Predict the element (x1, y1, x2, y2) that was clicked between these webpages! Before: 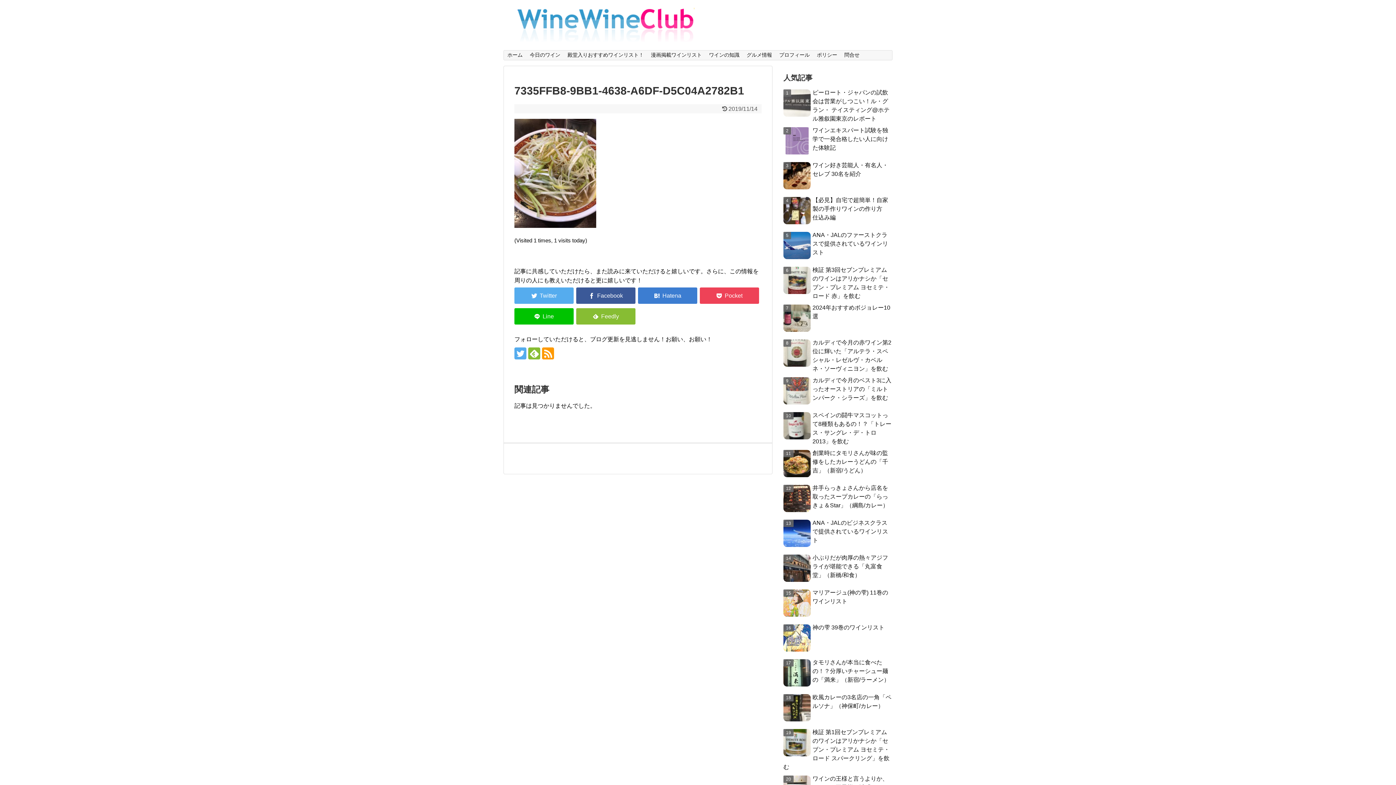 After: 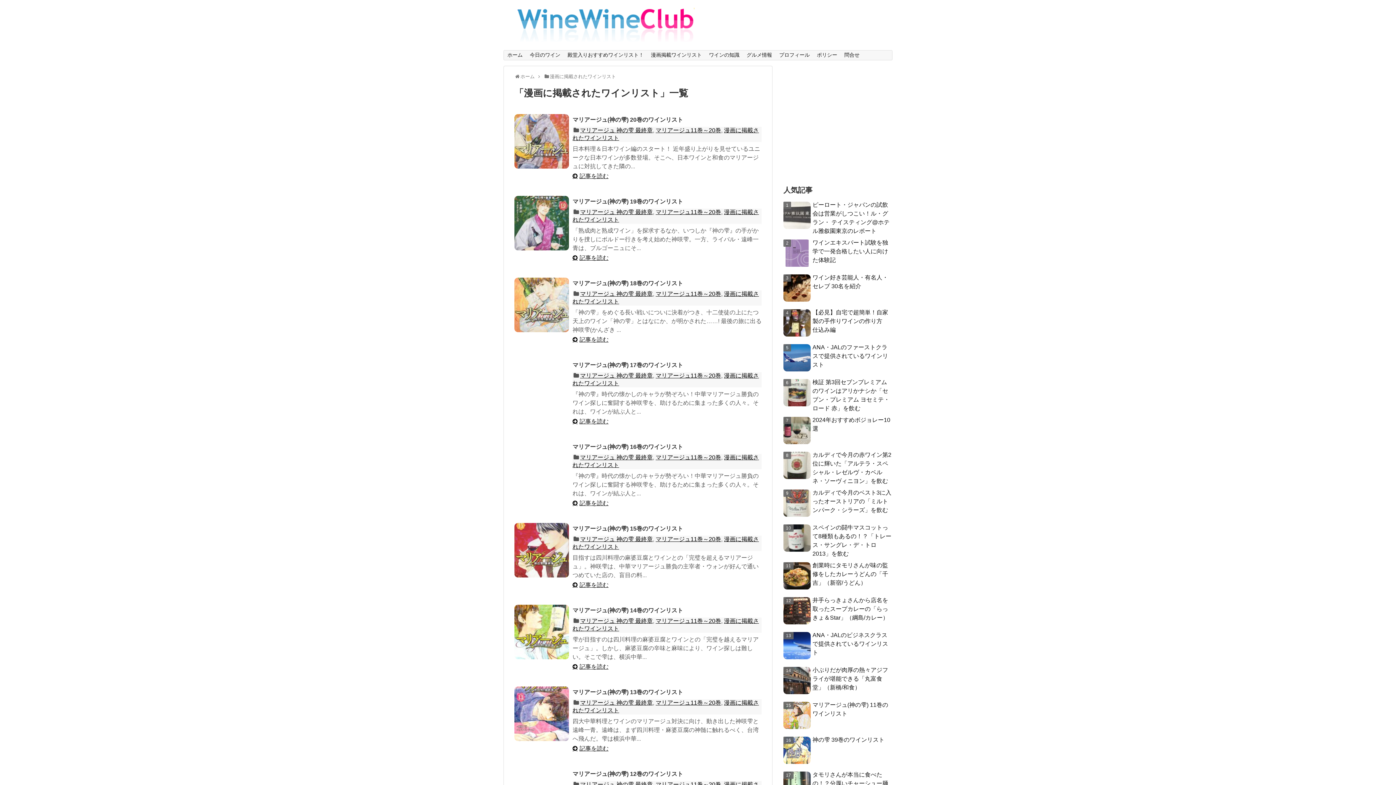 Action: label: 漫画掲載ワインリスト bbox: (647, 50, 705, 60)